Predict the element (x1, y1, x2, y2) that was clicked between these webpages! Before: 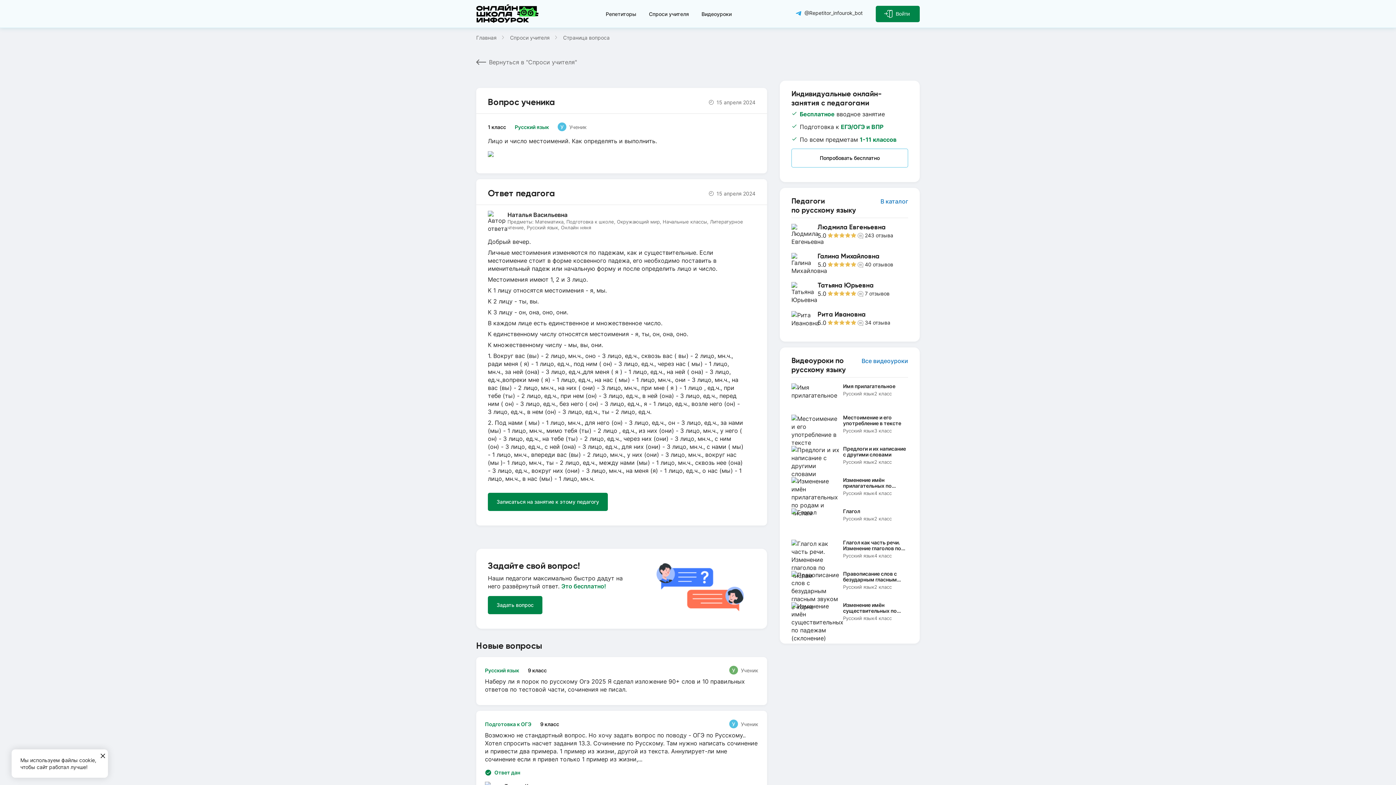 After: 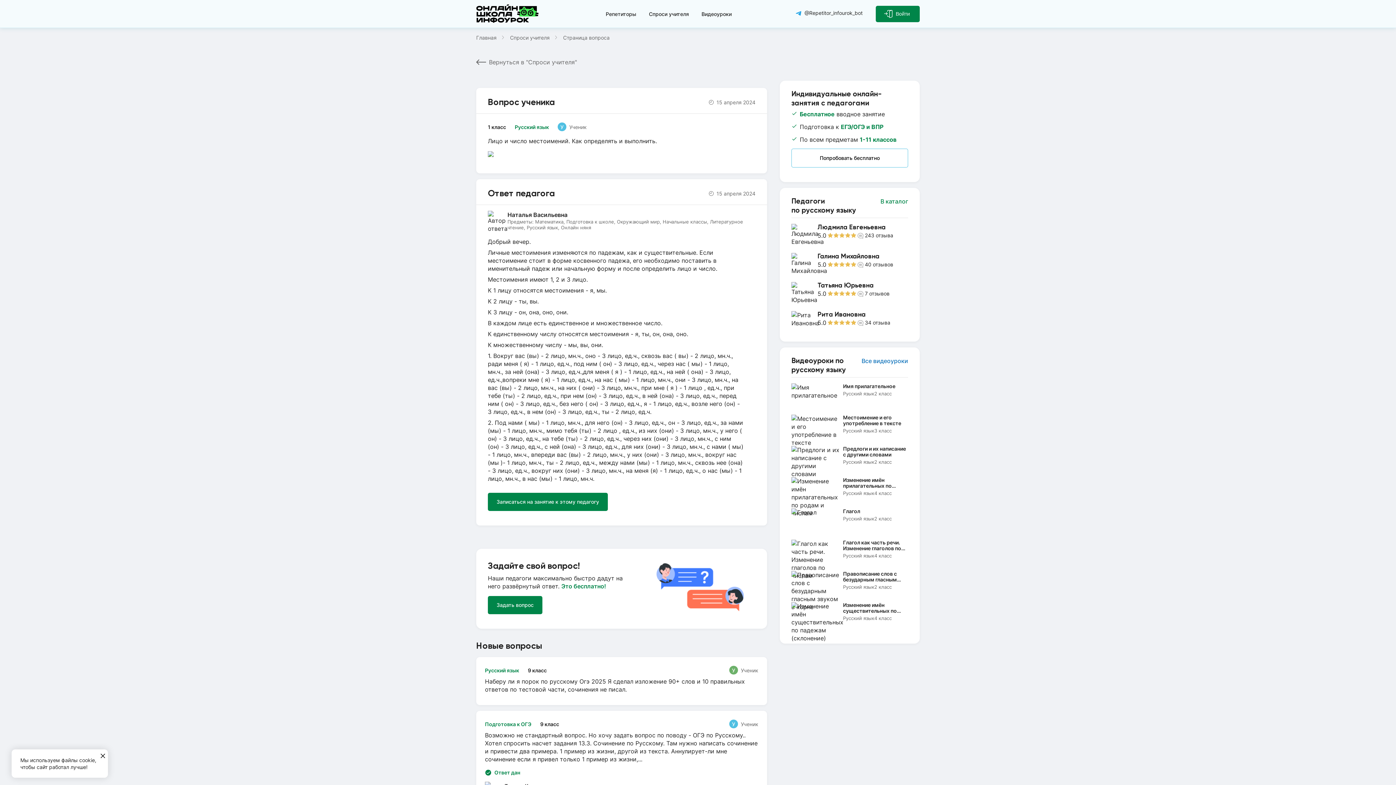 Action: label: В каталог bbox: (880, 197, 908, 205)